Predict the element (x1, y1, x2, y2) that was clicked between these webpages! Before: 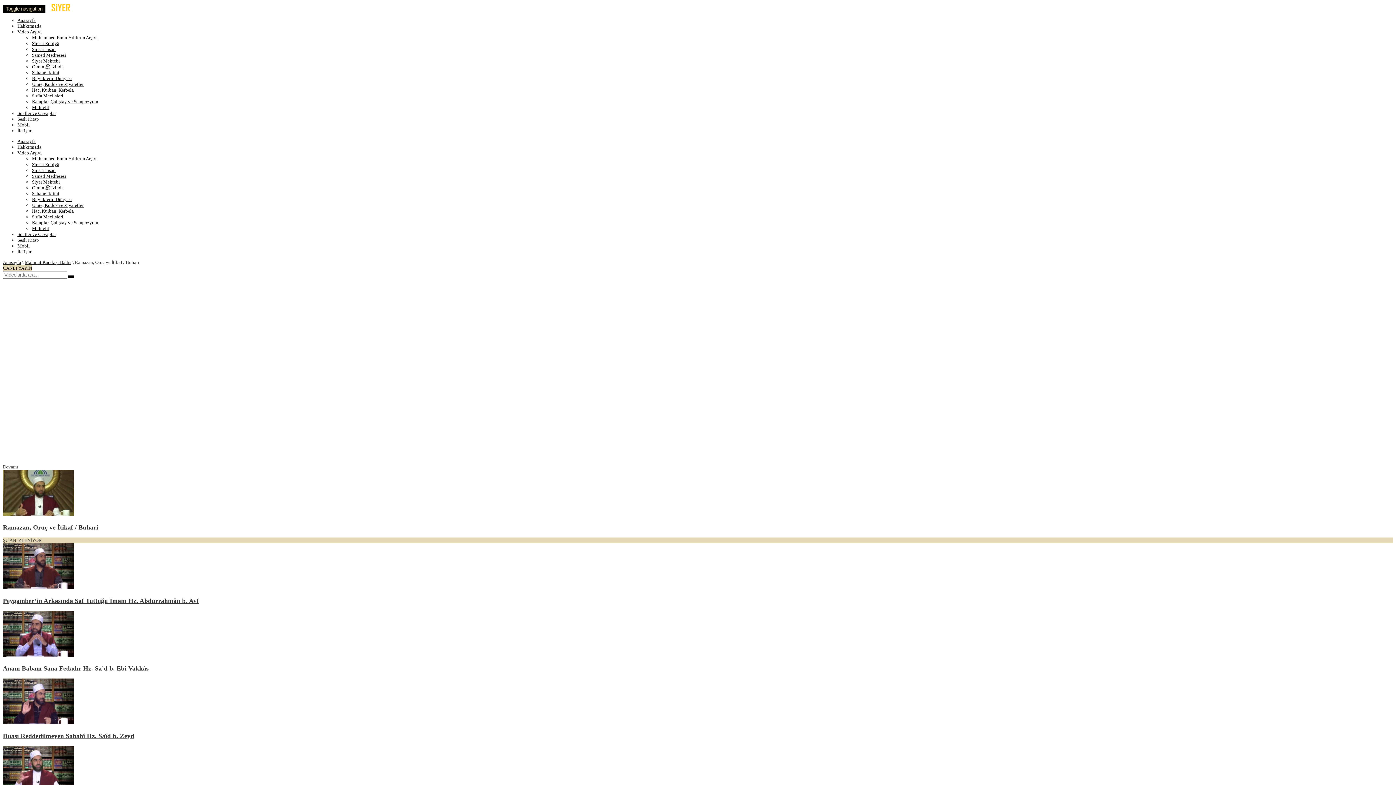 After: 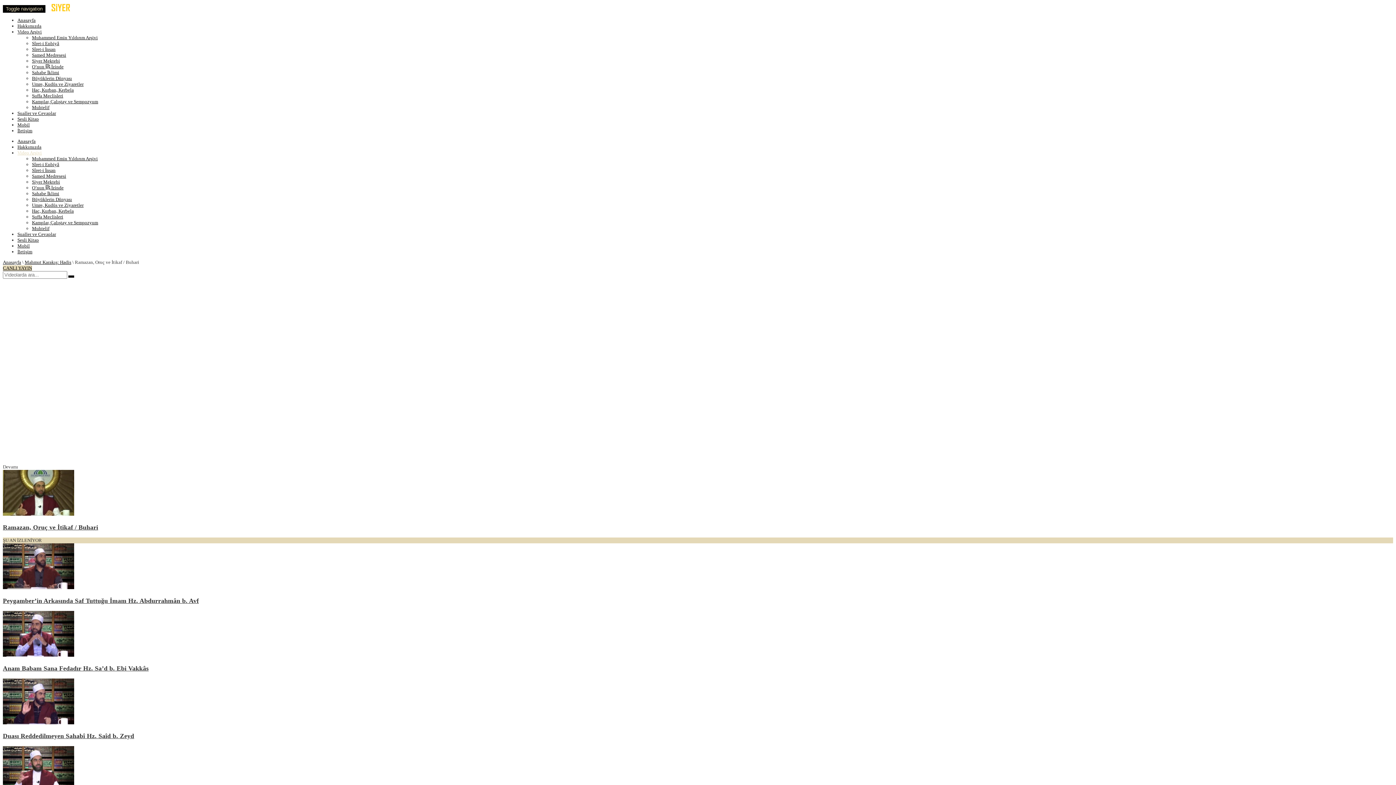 Action: label: Video Arşivi bbox: (17, 150, 41, 155)